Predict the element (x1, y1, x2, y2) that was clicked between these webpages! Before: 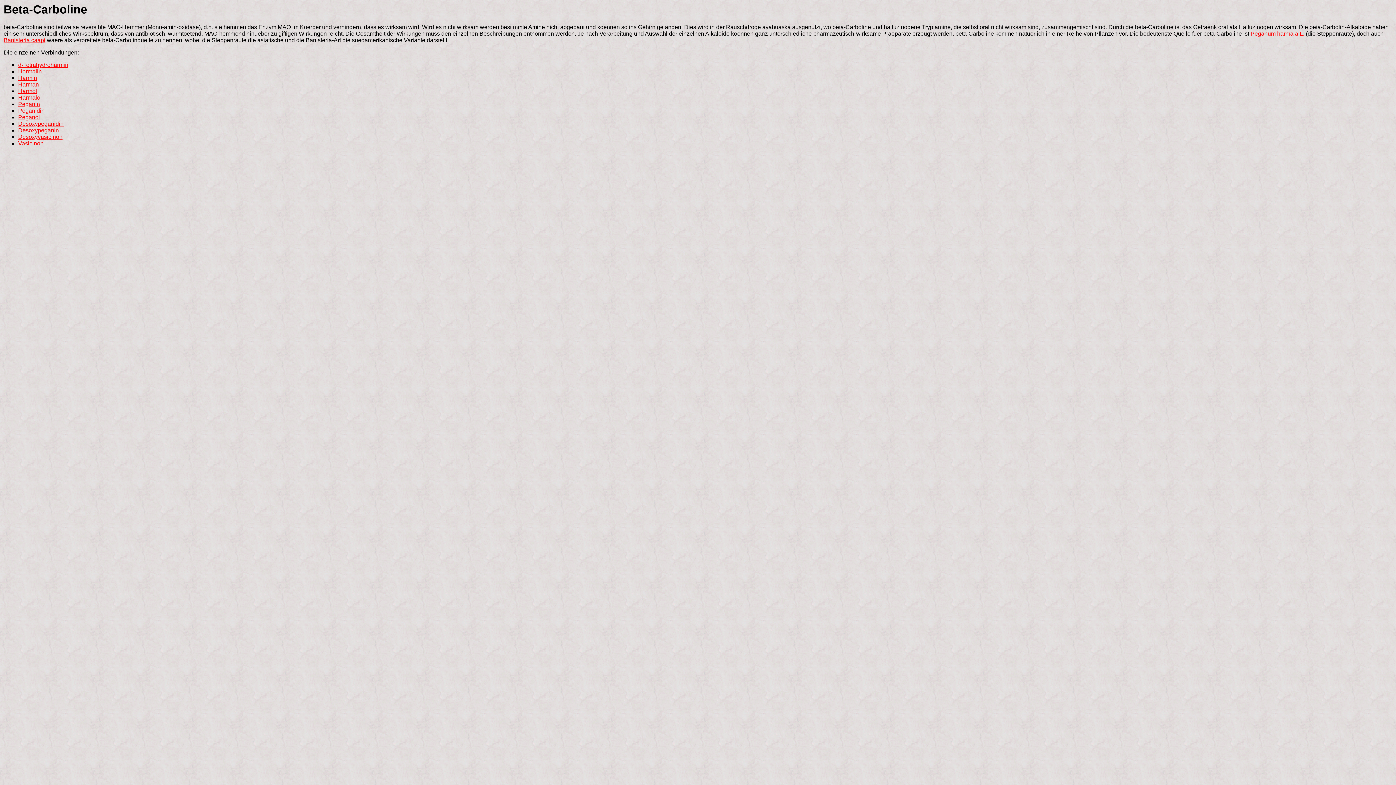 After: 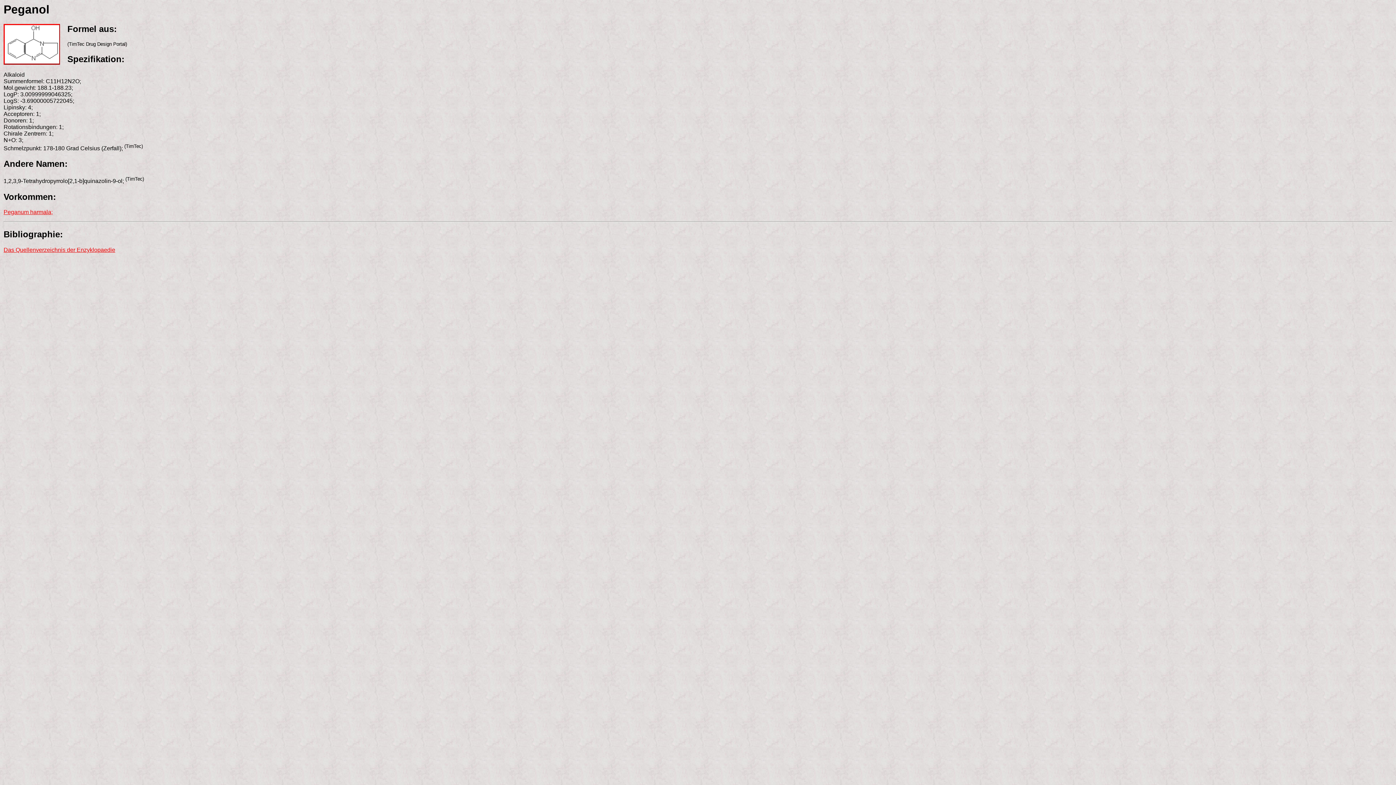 Action: label: Peganol bbox: (18, 114, 40, 120)